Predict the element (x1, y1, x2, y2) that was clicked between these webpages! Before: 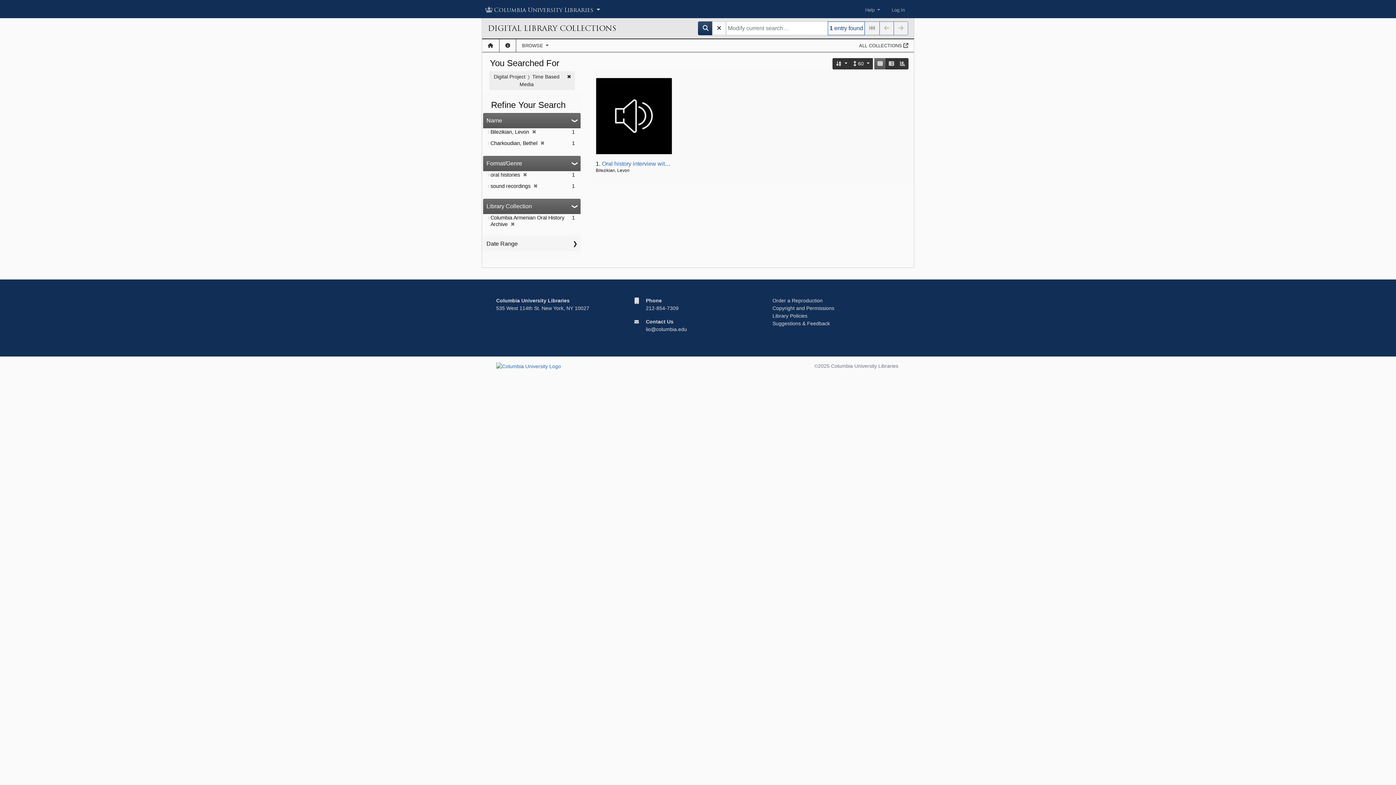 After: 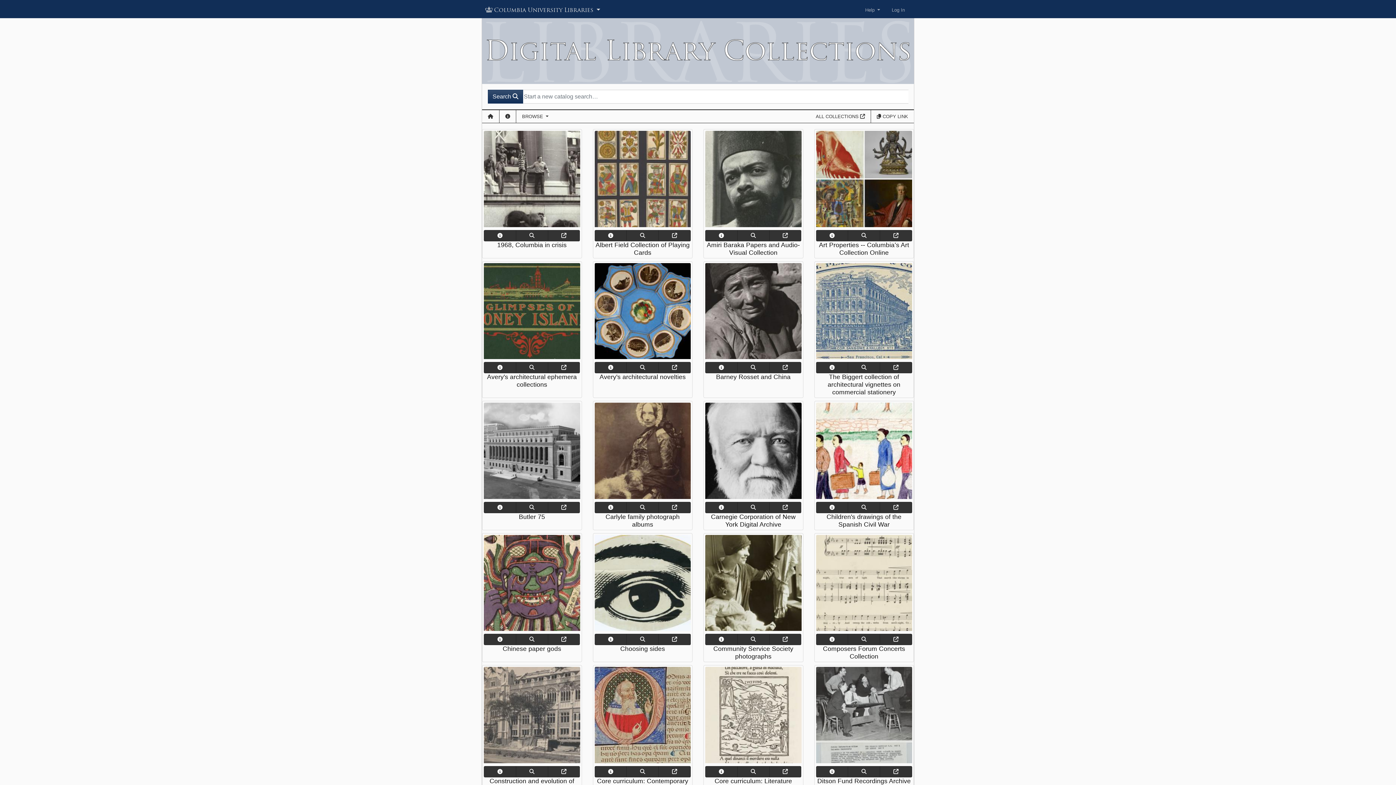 Action: label: Home bbox: (482, 39, 499, 52)